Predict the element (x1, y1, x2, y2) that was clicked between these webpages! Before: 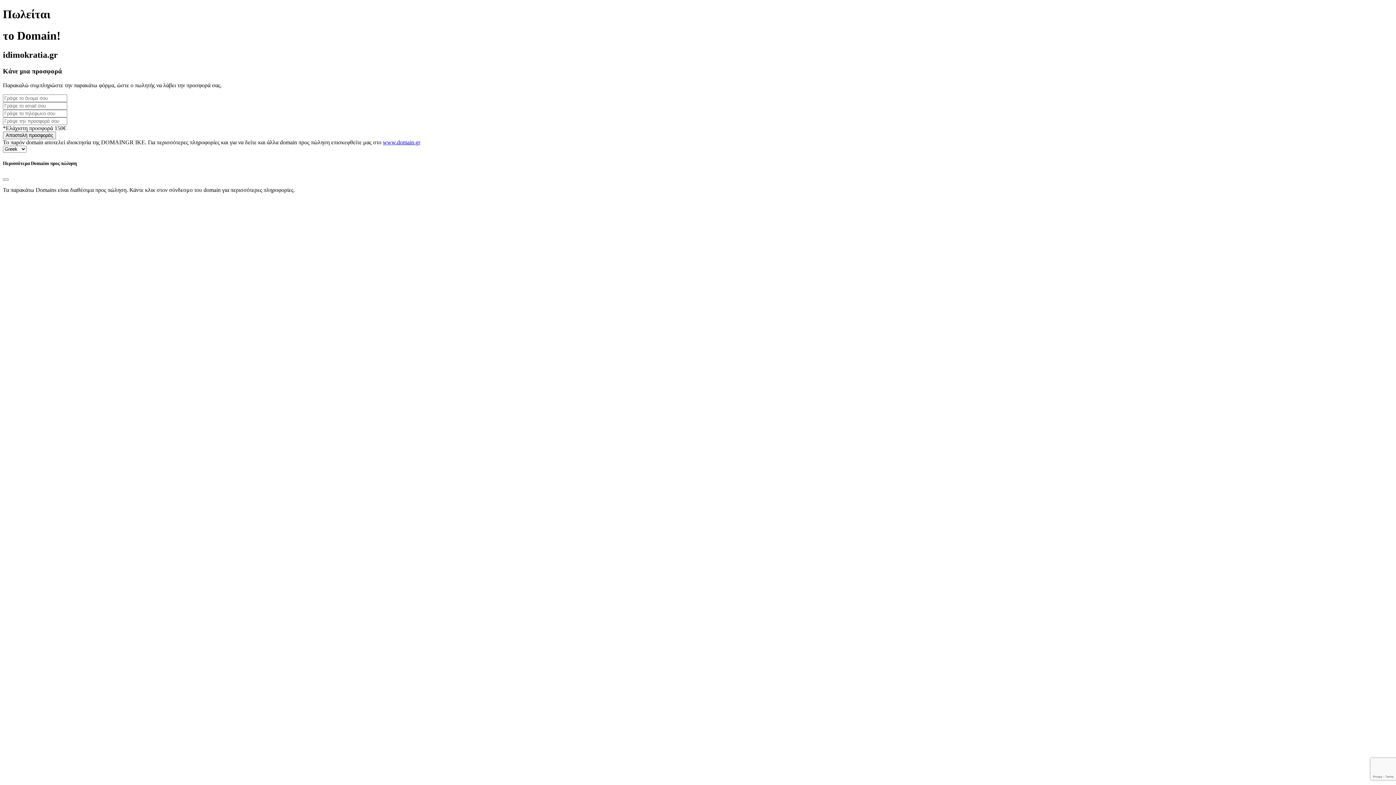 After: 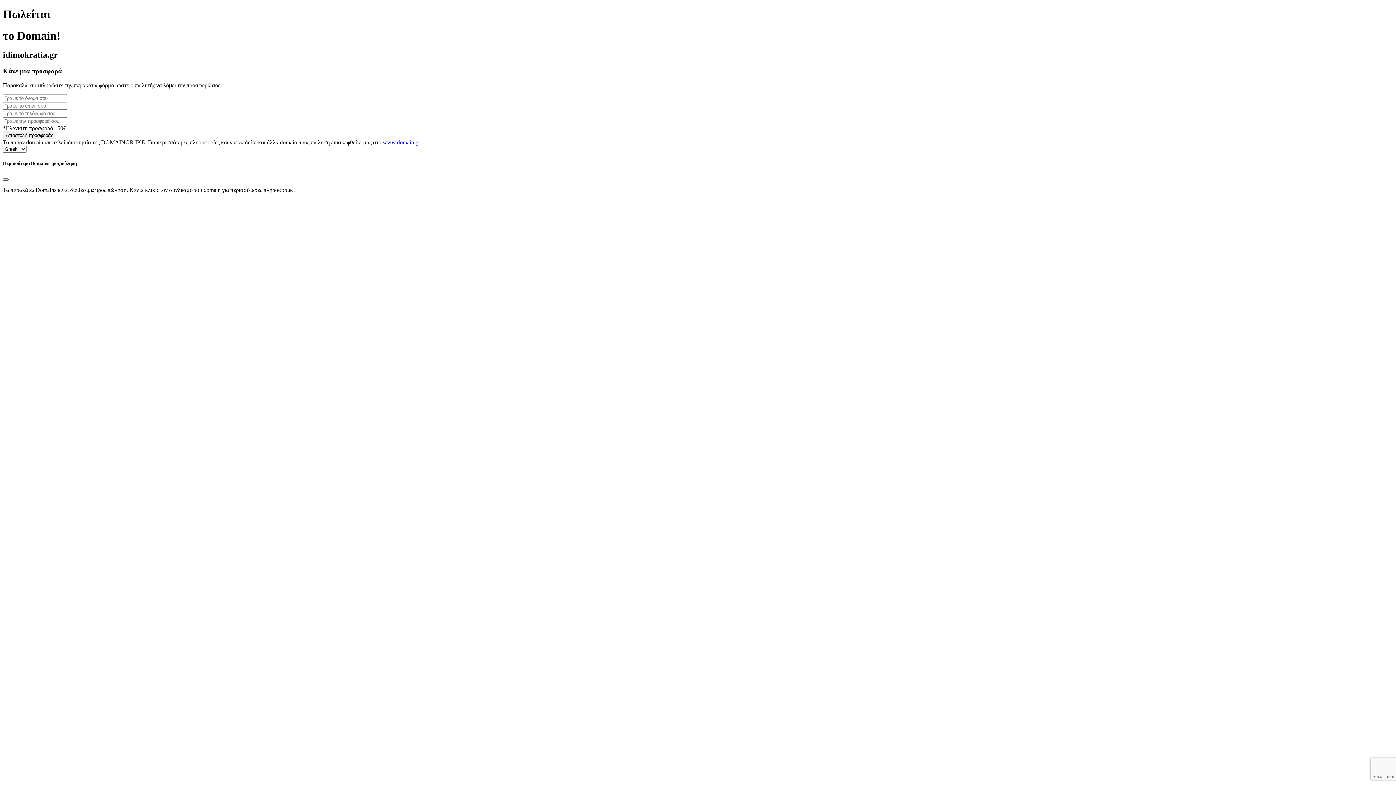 Action: label: Close bbox: (2, 178, 8, 180)